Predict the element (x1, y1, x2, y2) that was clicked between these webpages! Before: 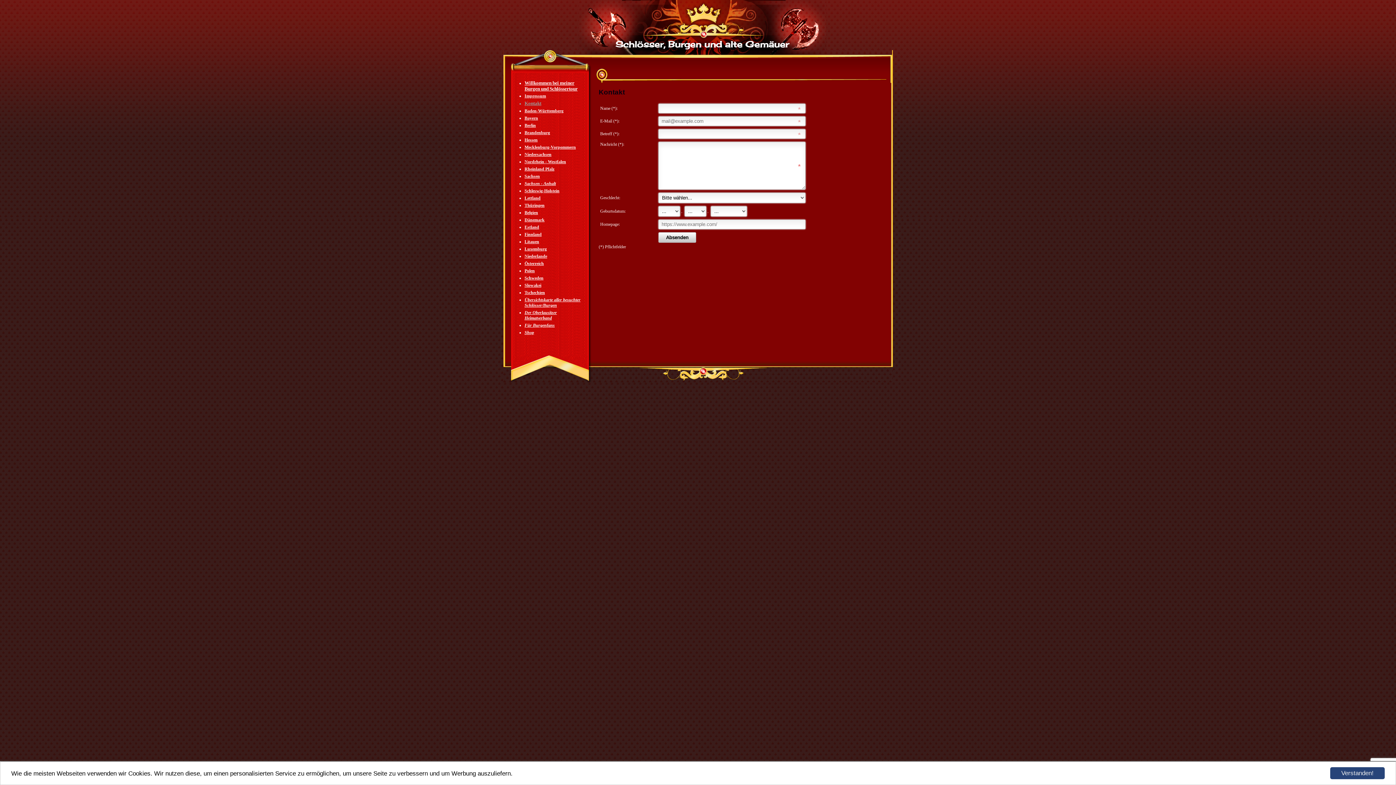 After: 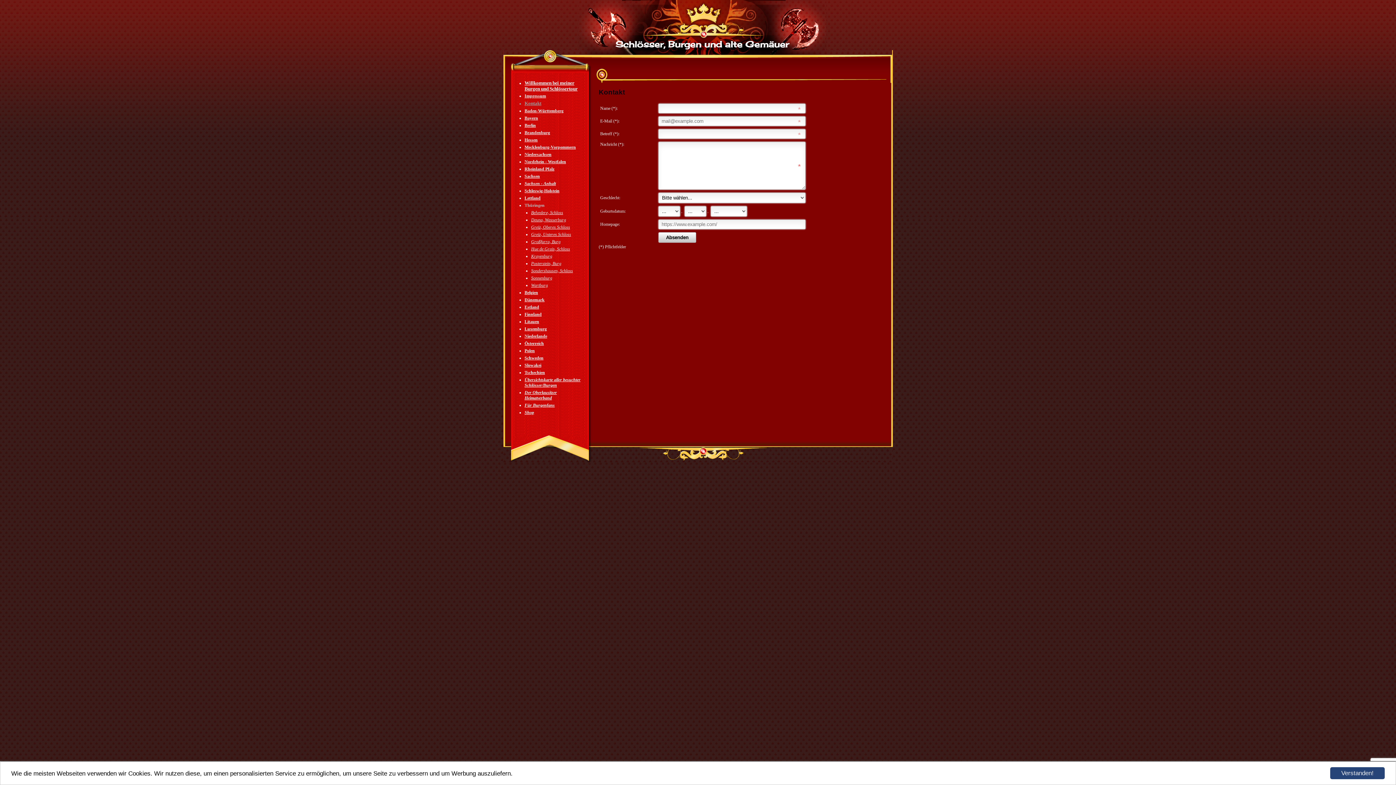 Action: bbox: (524, 202, 544, 208) label: Thüringen